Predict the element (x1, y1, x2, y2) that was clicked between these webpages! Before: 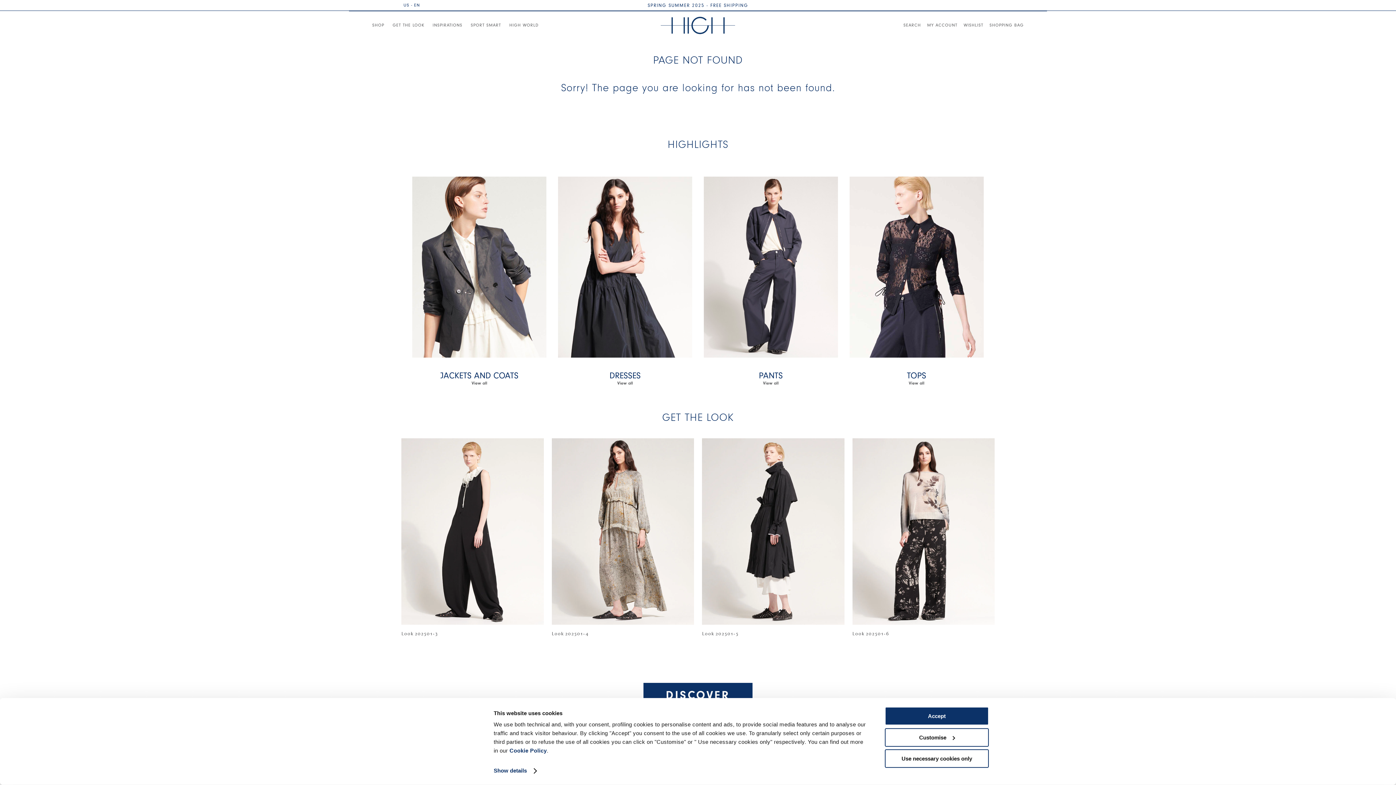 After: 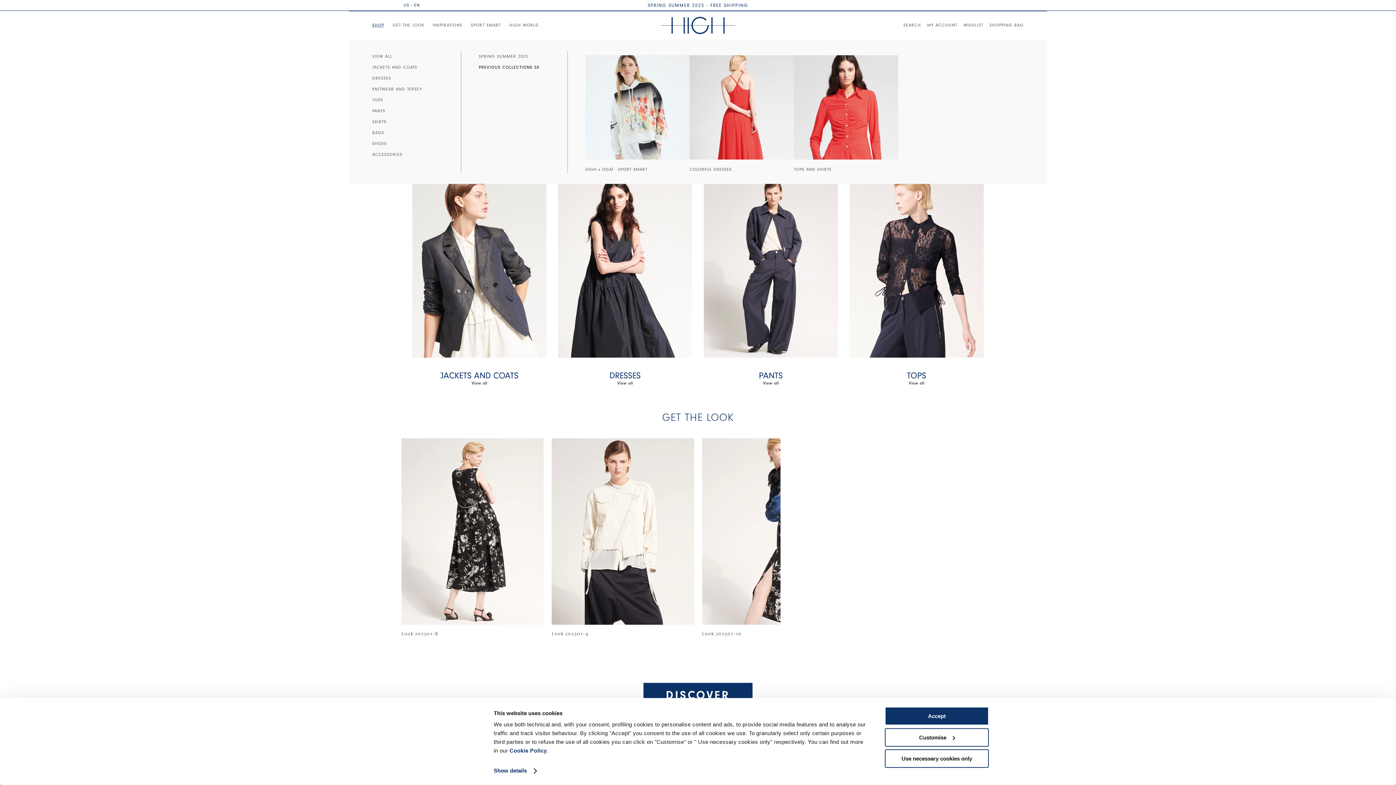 Action: bbox: (372, 23, 384, 27) label: SHOP